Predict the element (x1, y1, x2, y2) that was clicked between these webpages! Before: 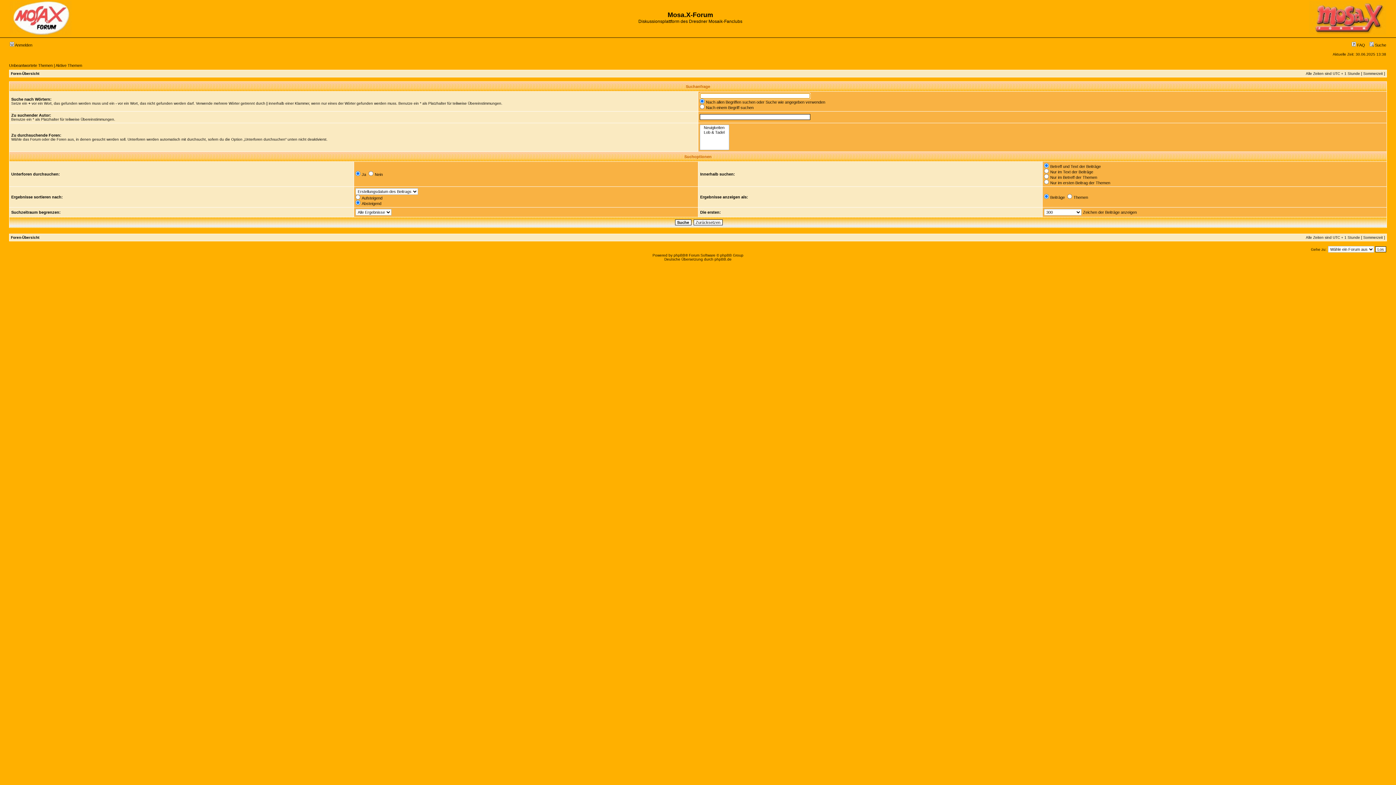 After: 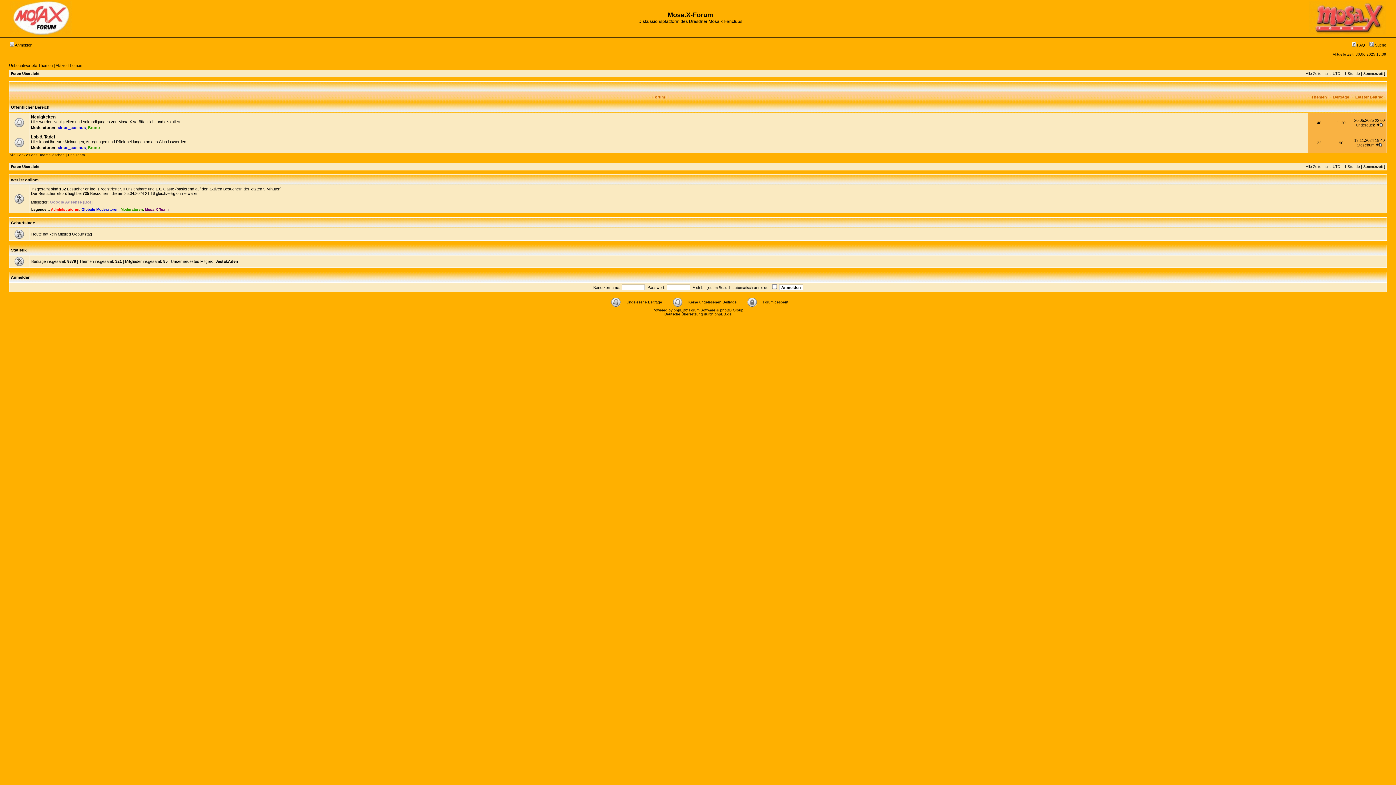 Action: label: Foren-Übersicht bbox: (10, 71, 39, 75)